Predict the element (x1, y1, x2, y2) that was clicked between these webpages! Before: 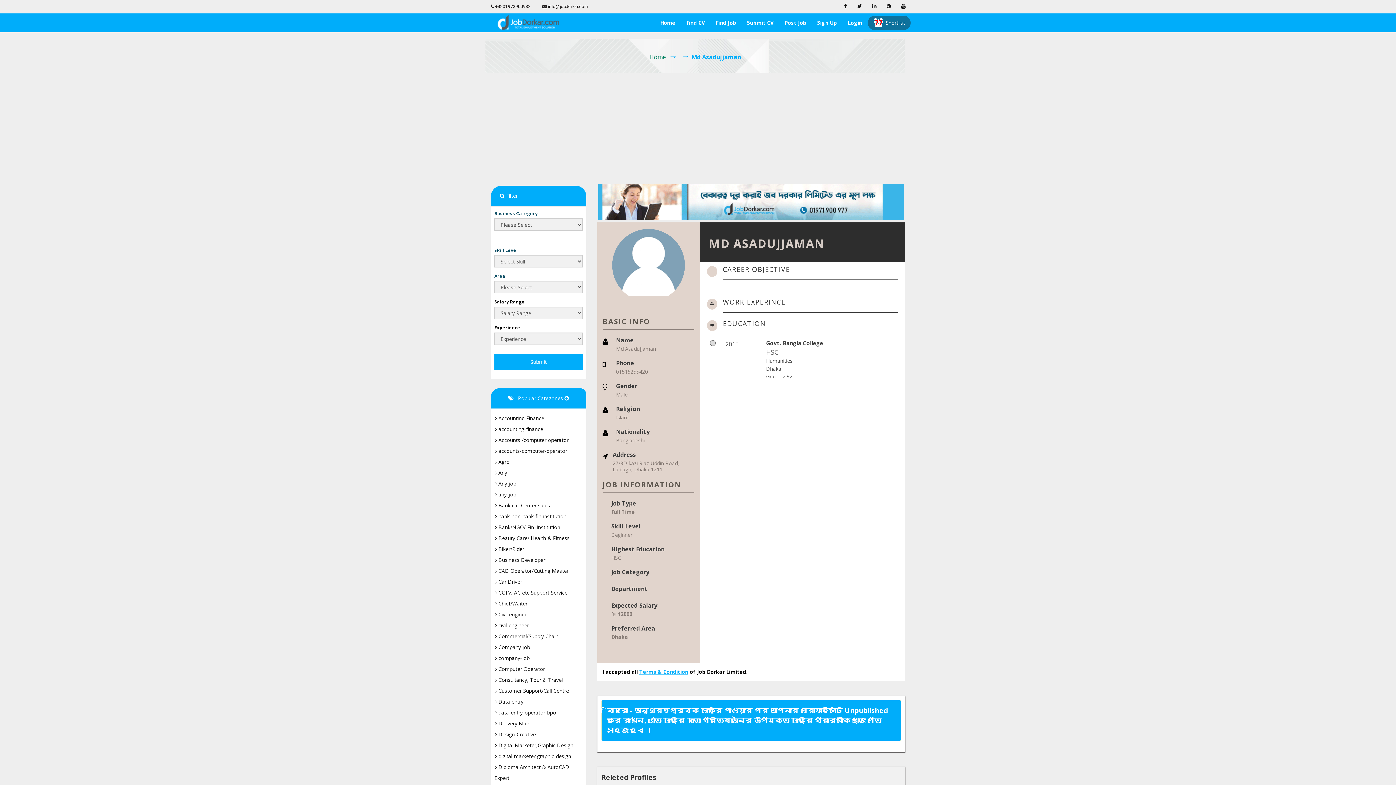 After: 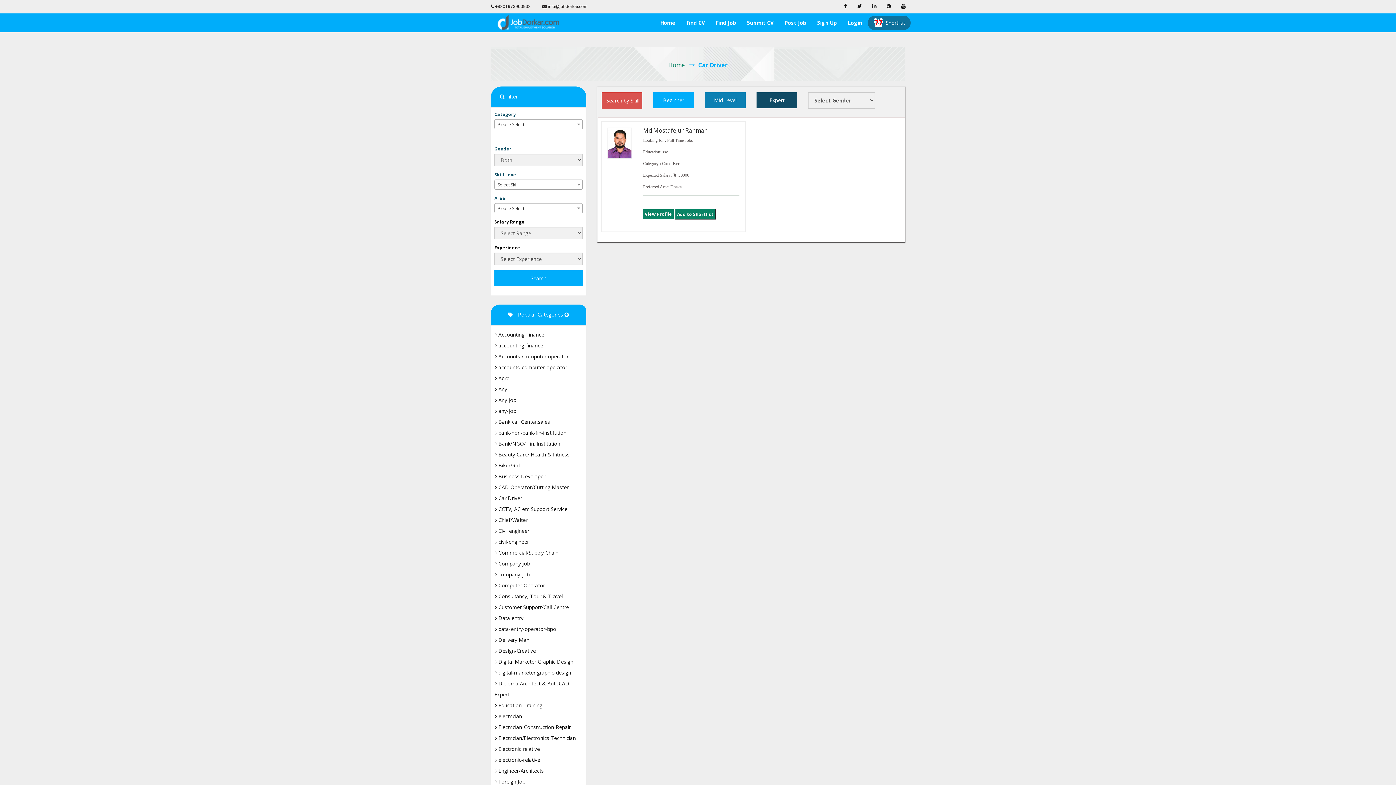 Action: bbox: (494, 577, 522, 586) label:  Car Driver